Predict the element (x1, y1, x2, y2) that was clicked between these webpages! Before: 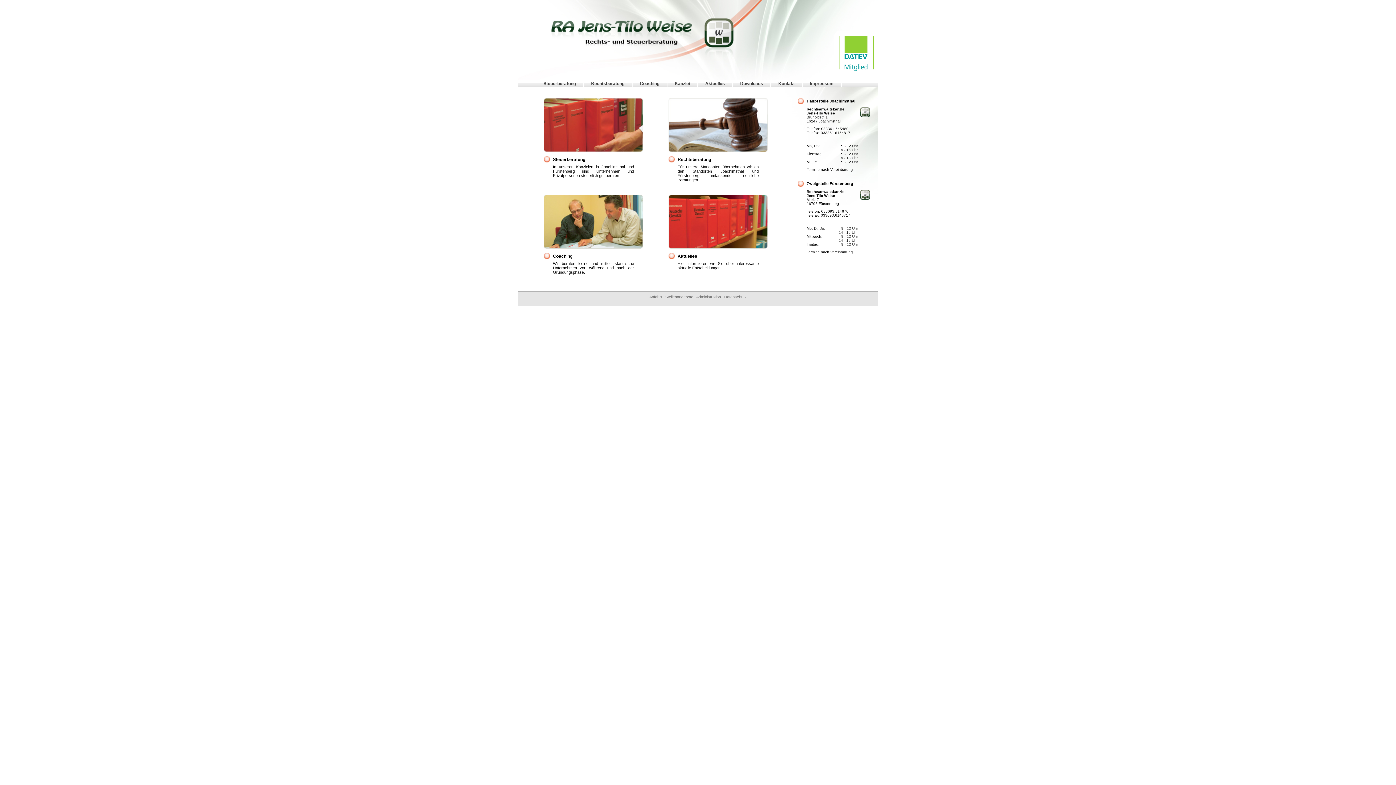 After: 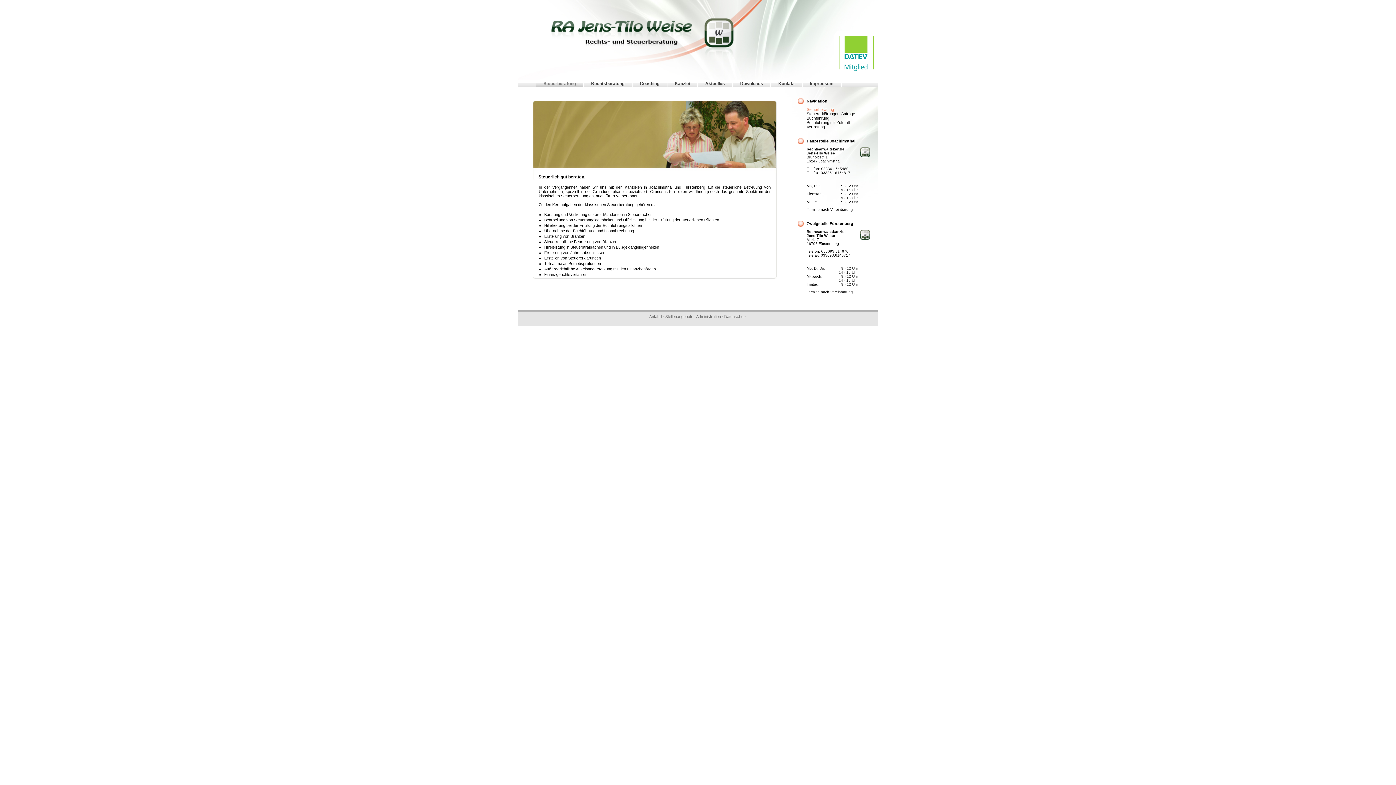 Action: bbox: (536, 80, 584, 86) label: Steuerberatung